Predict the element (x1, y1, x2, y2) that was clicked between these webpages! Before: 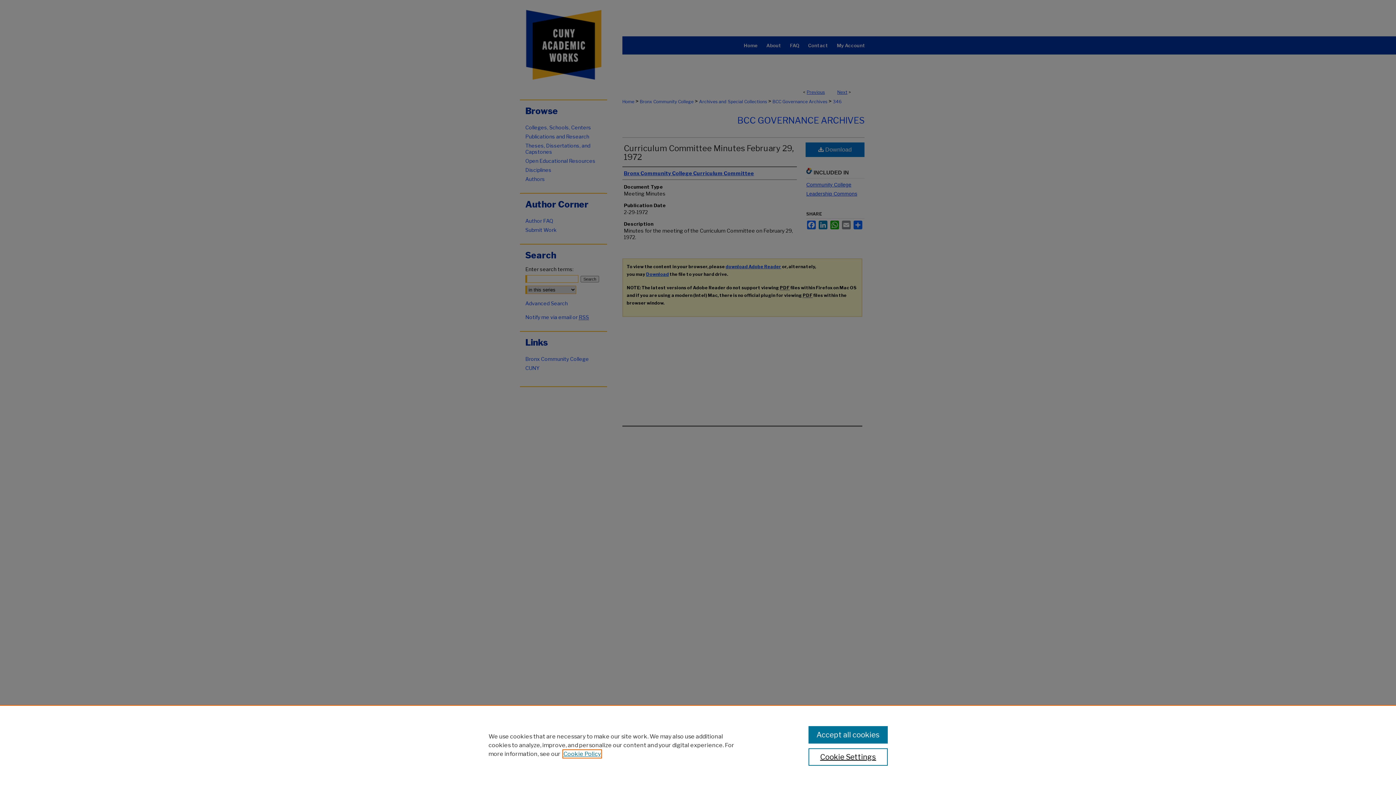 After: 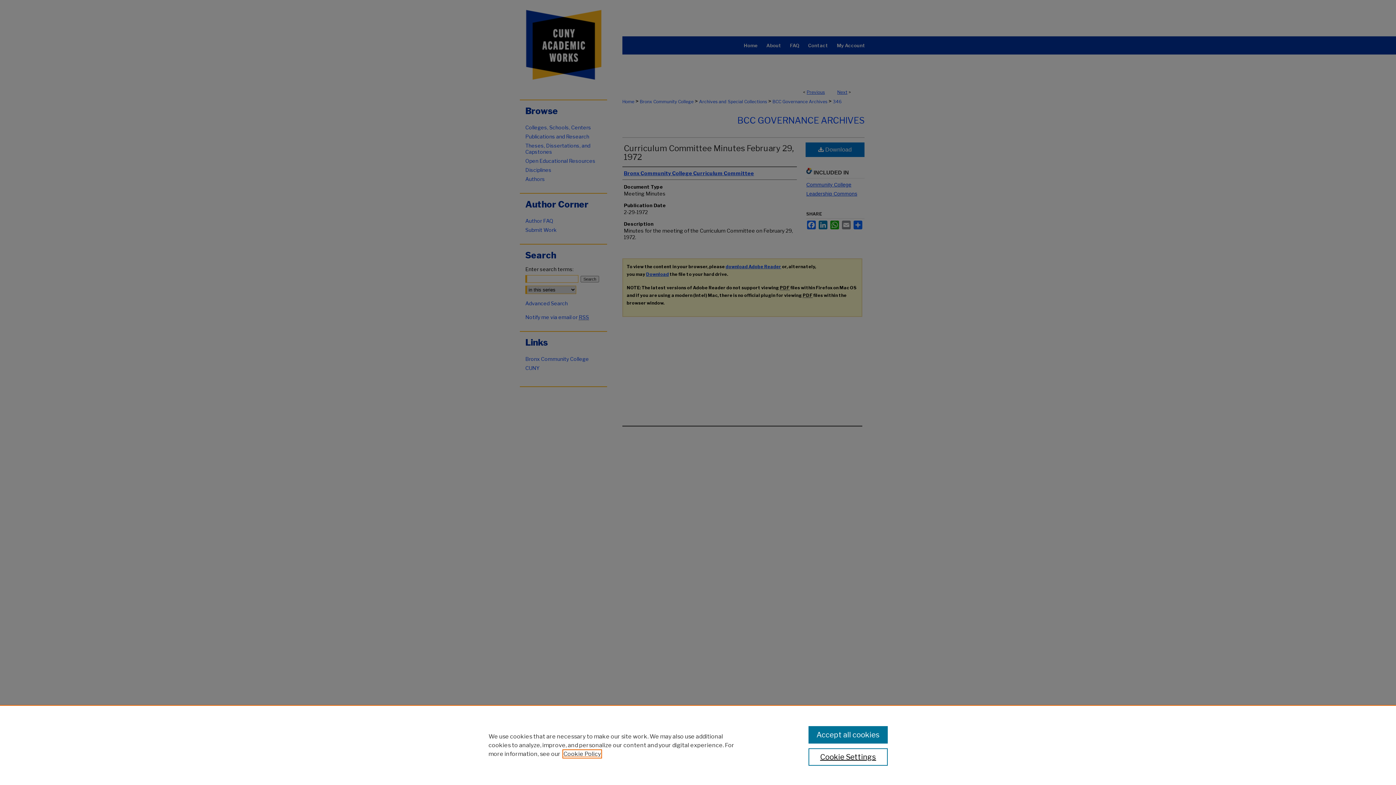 Action: bbox: (563, 750, 601, 757) label: , opens in a new tab